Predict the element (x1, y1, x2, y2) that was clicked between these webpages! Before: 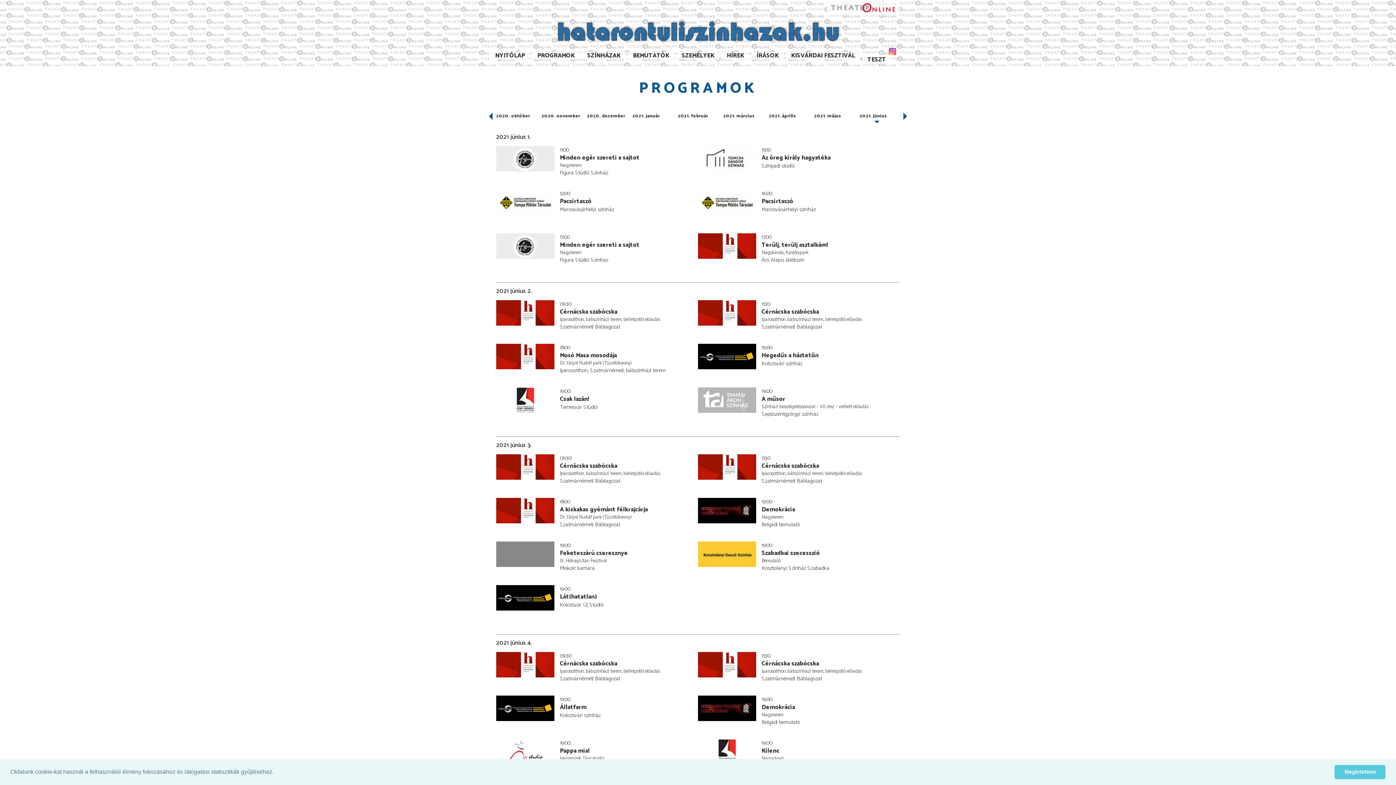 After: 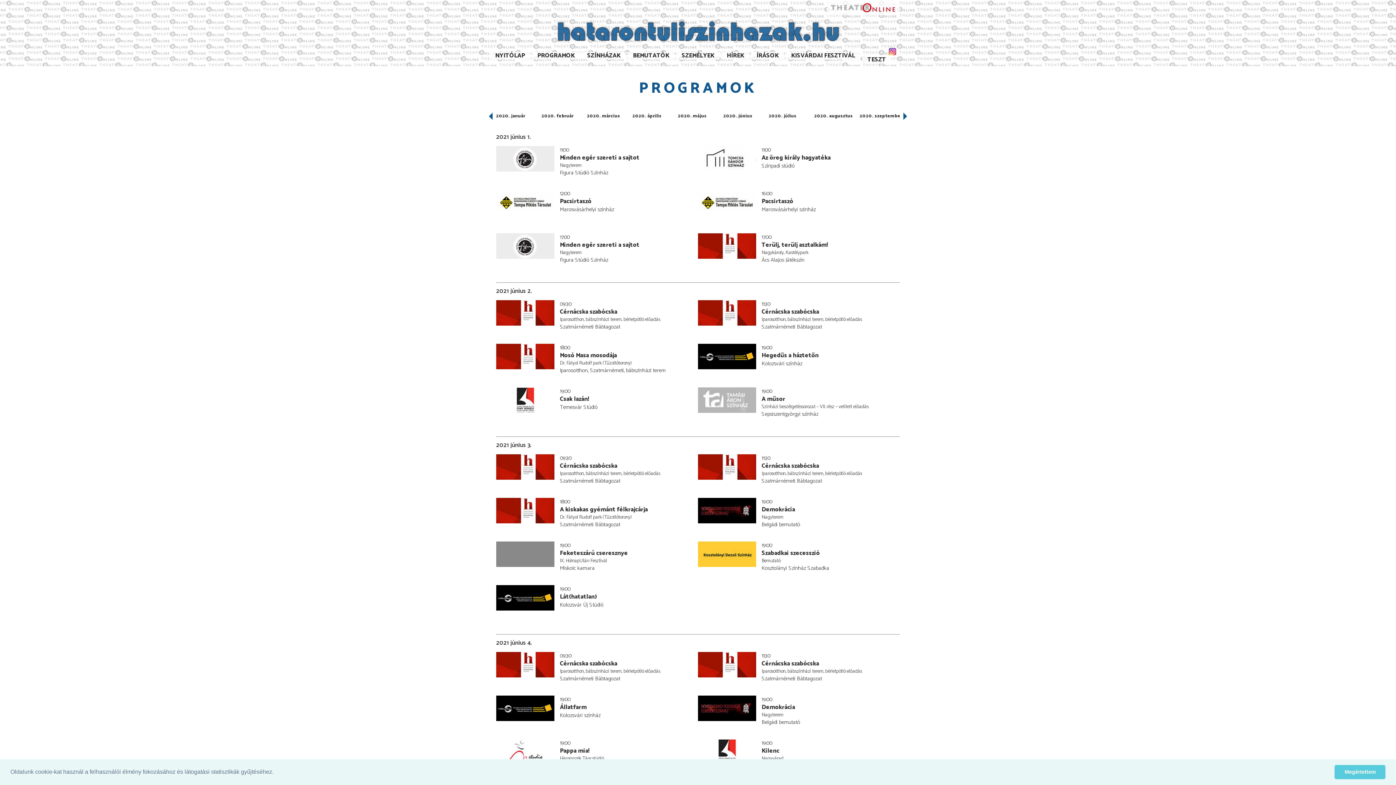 Action: bbox: (489, 112, 492, 119)